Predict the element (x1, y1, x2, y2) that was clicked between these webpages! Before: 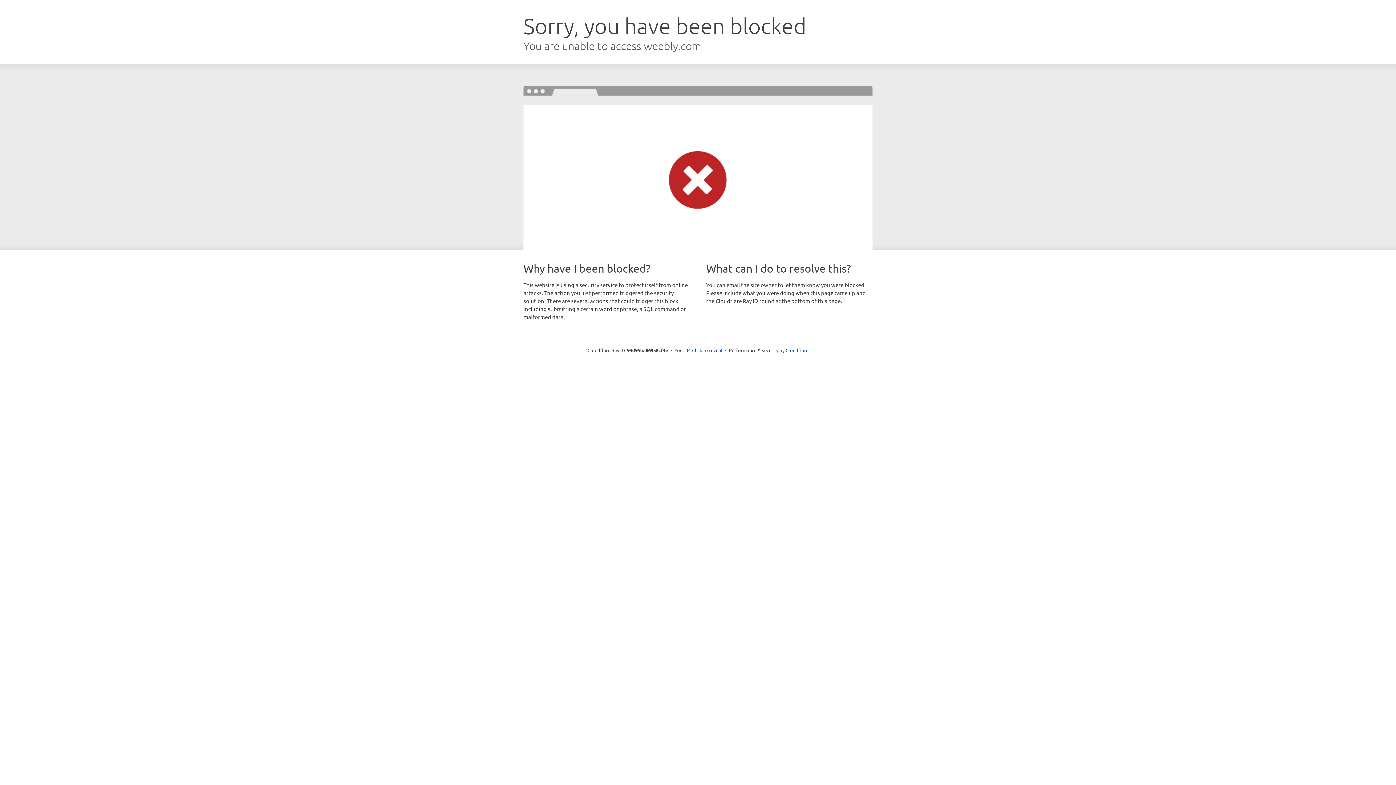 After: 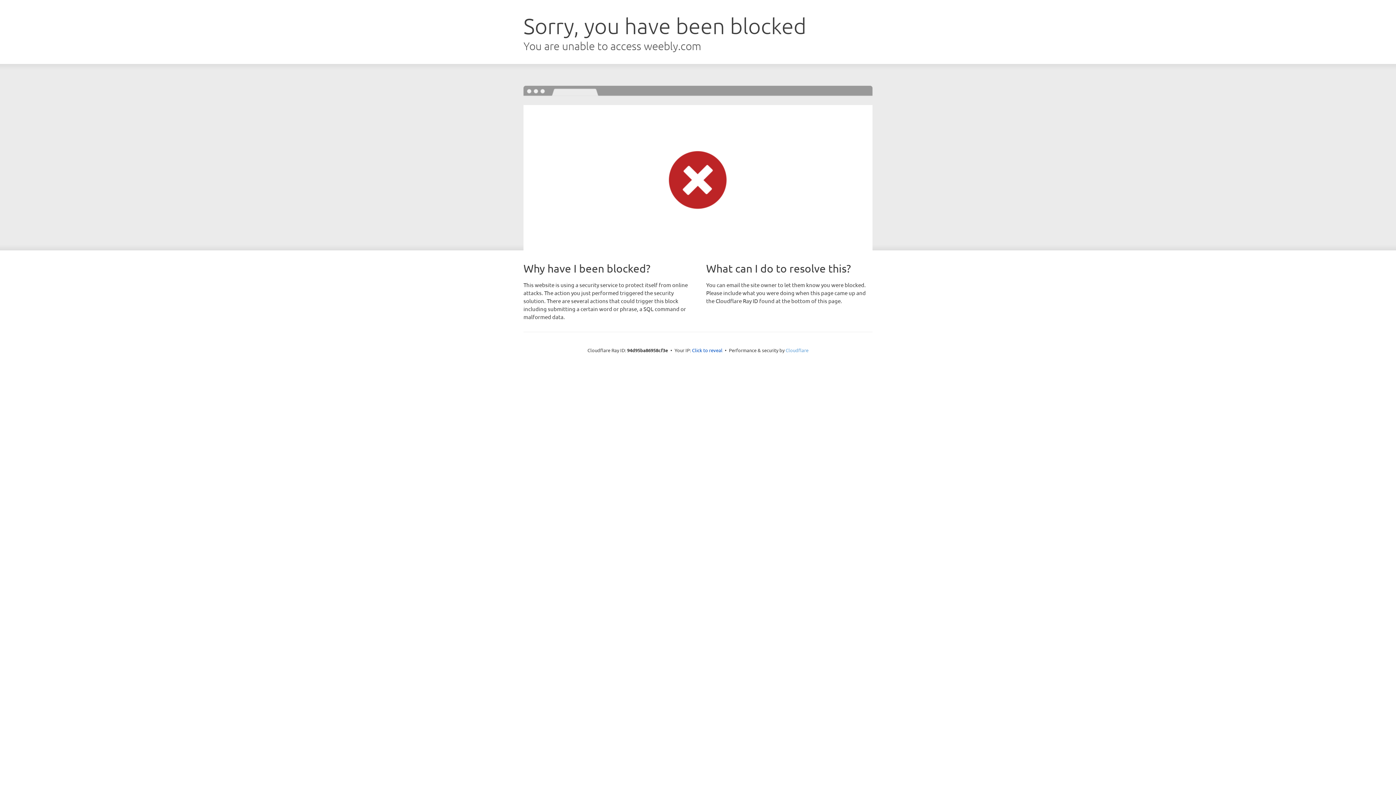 Action: bbox: (785, 347, 808, 353) label: Cloudflare